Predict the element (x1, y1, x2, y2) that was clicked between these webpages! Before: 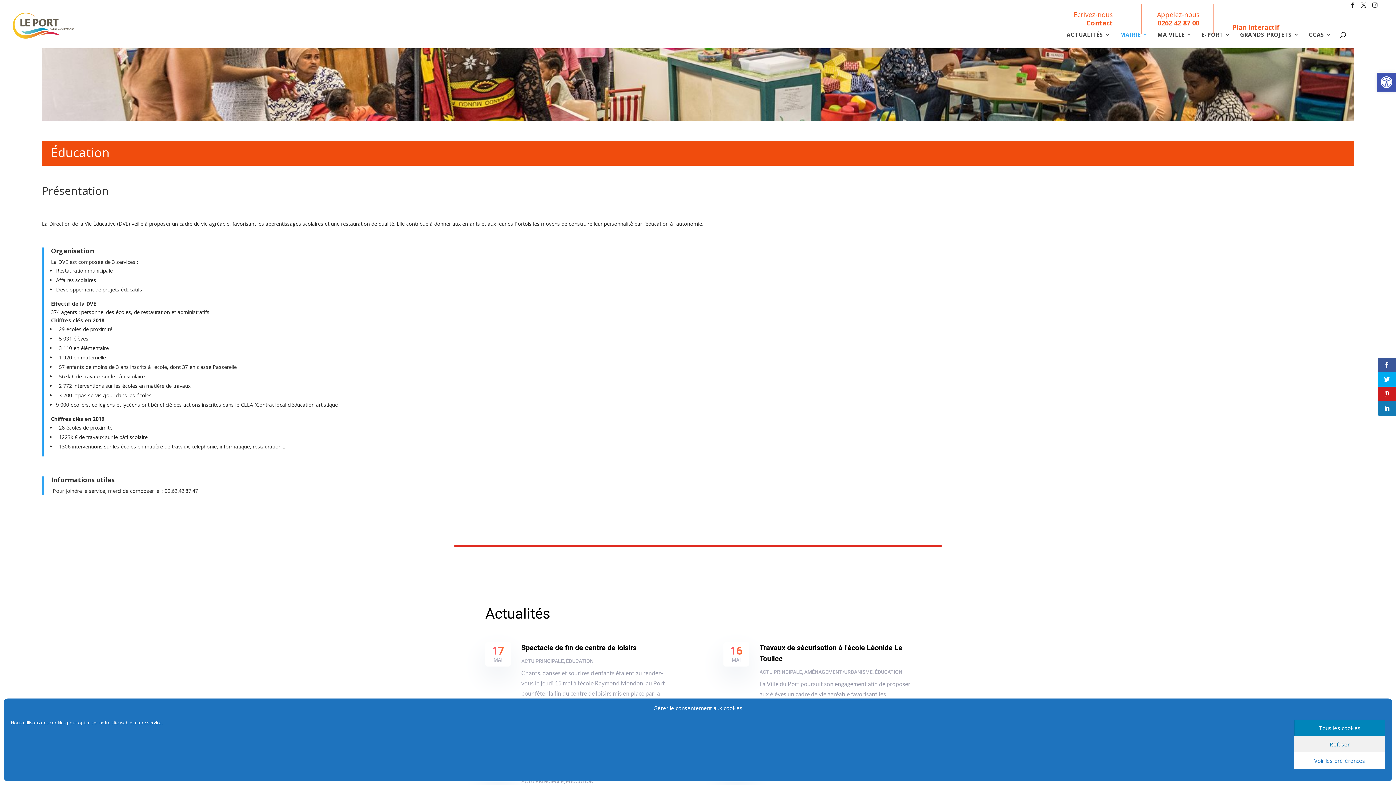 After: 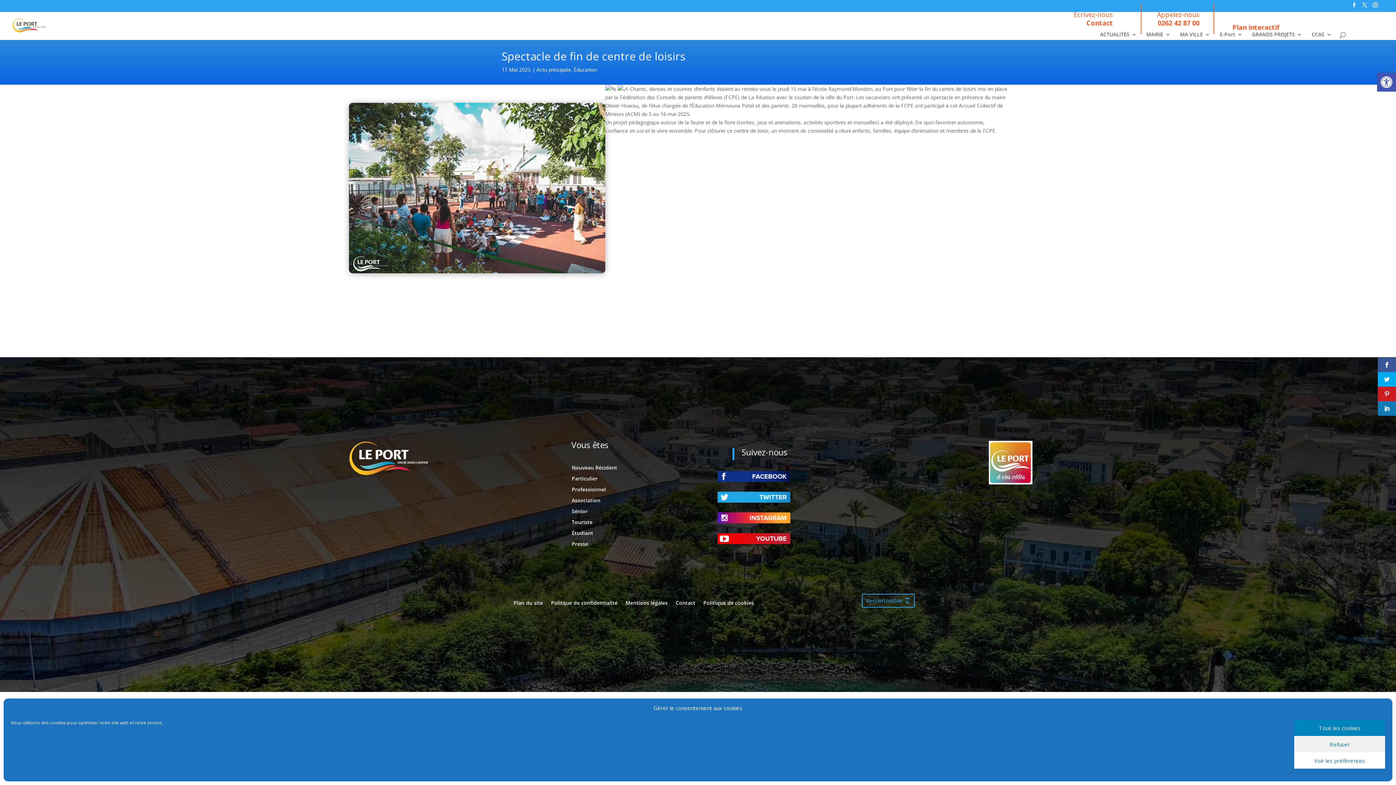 Action: bbox: (521, 643, 636, 652) label: Spectacle de fin de centre de loisirs